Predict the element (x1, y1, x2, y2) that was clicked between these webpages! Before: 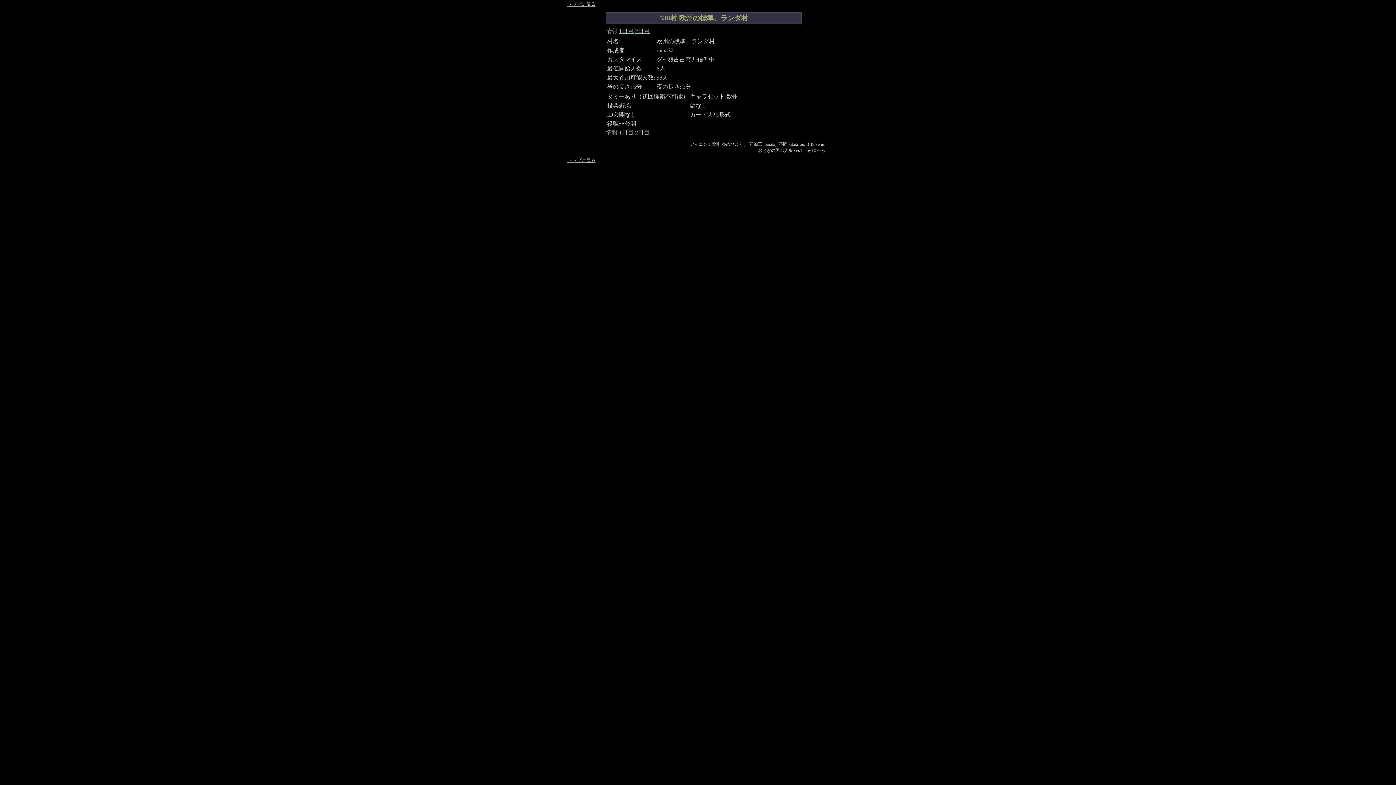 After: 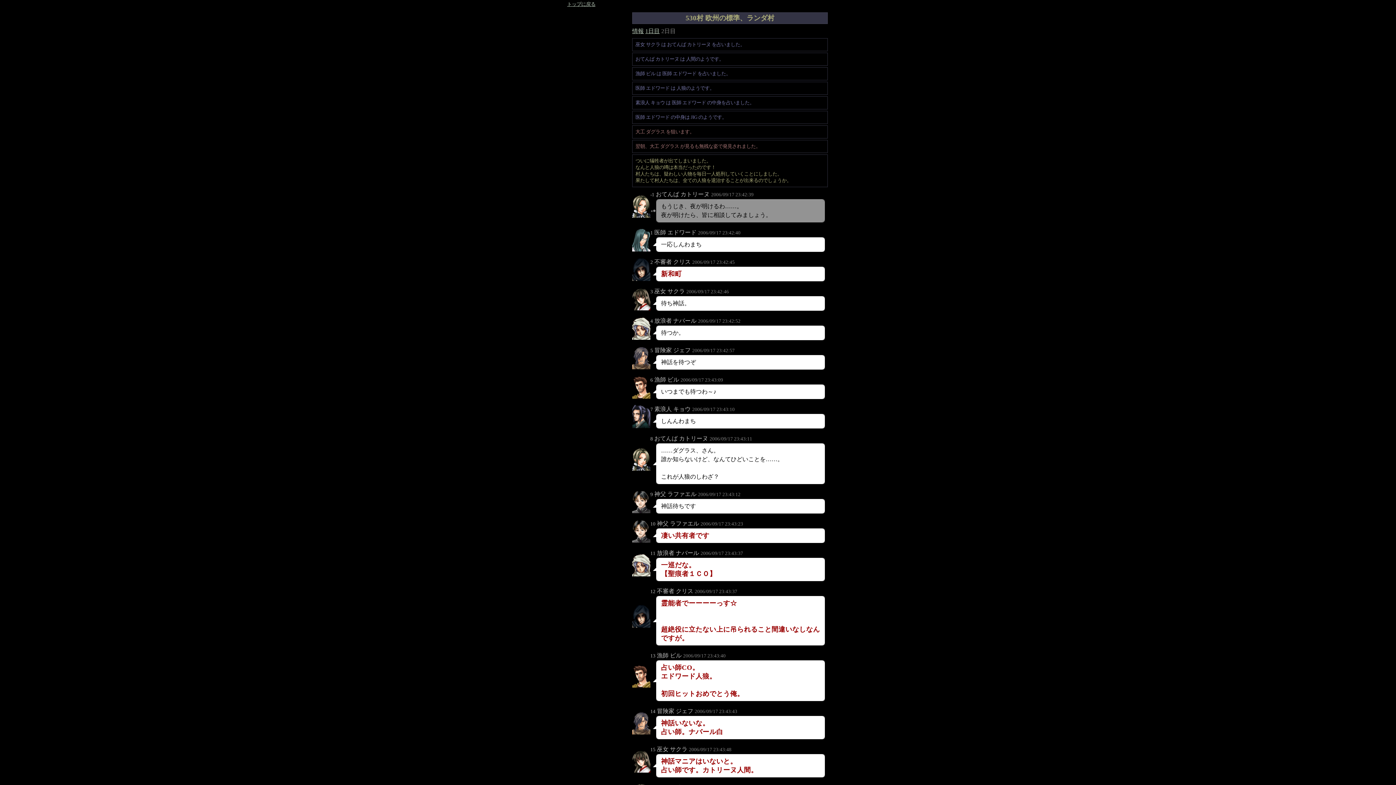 Action: label: 2日目 bbox: (635, 129, 649, 135)